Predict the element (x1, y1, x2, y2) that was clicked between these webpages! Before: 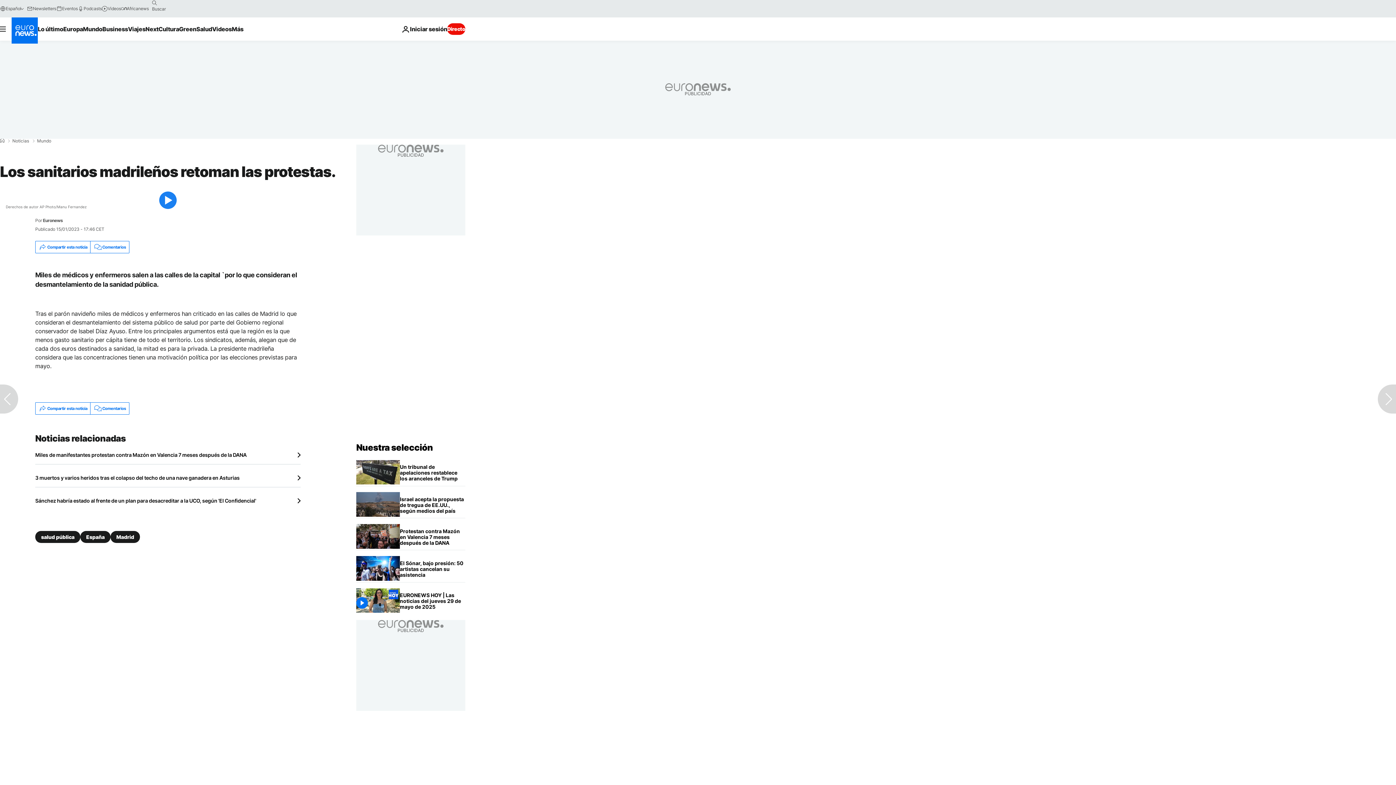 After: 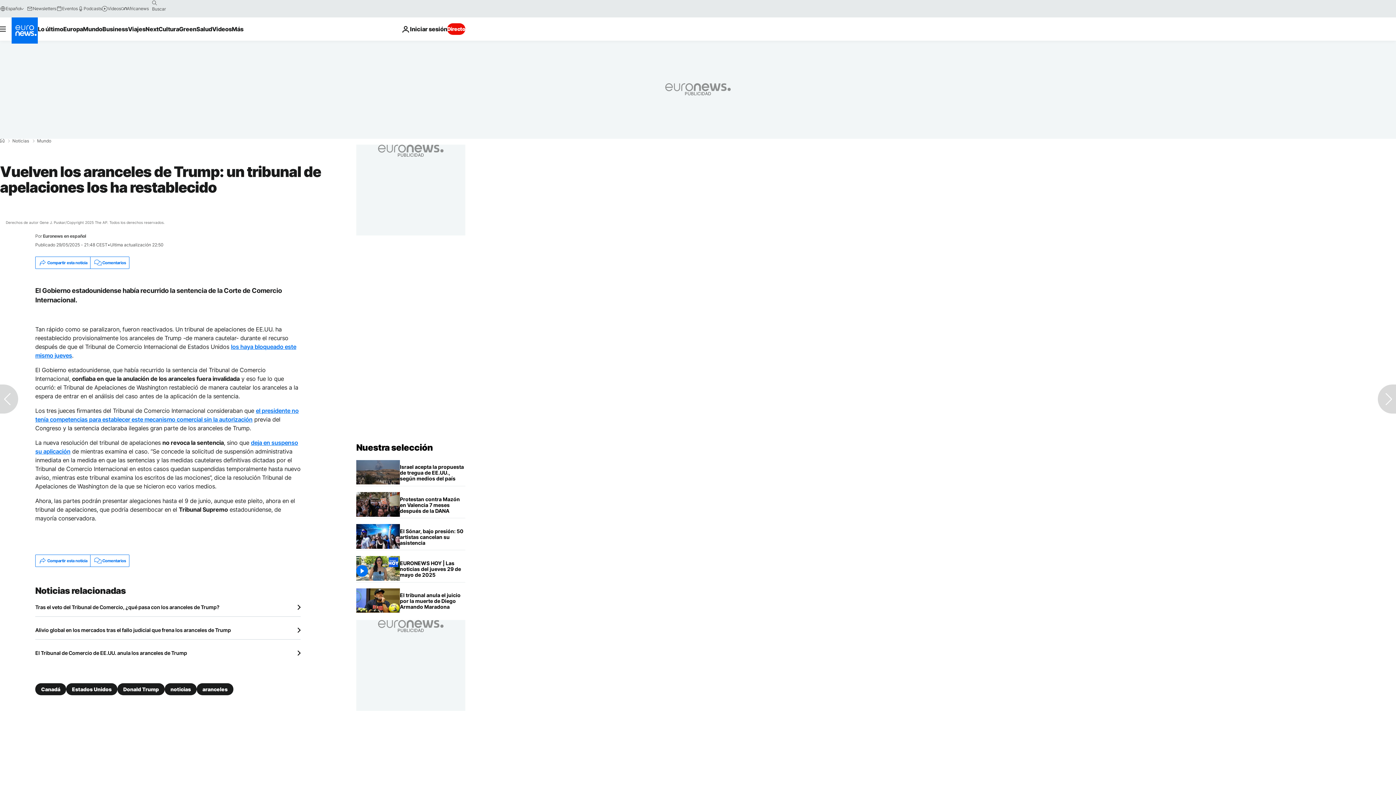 Action: label: Vuelven los aranceles de Trump: un tribunal de apelaciones los ha restablecido  bbox: (400, 460, 465, 486)